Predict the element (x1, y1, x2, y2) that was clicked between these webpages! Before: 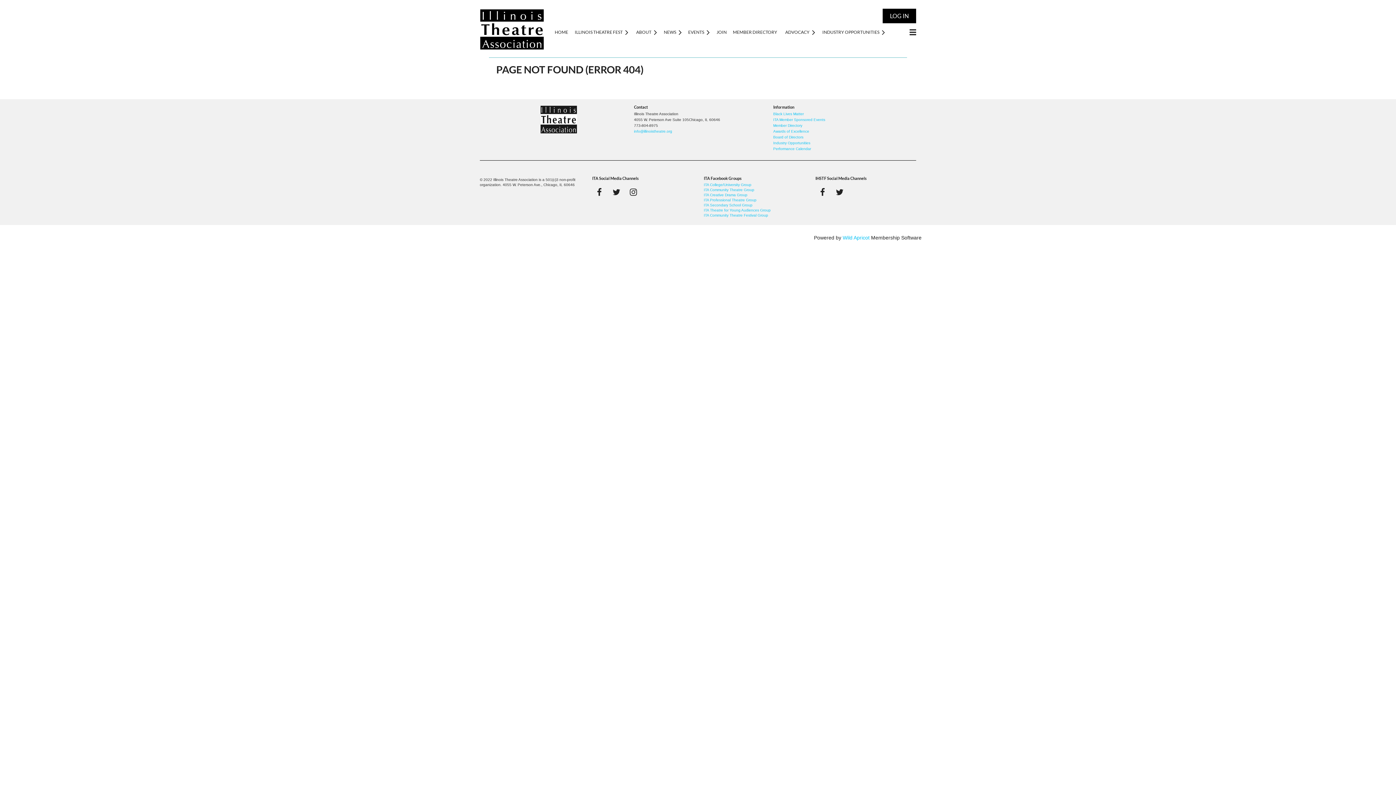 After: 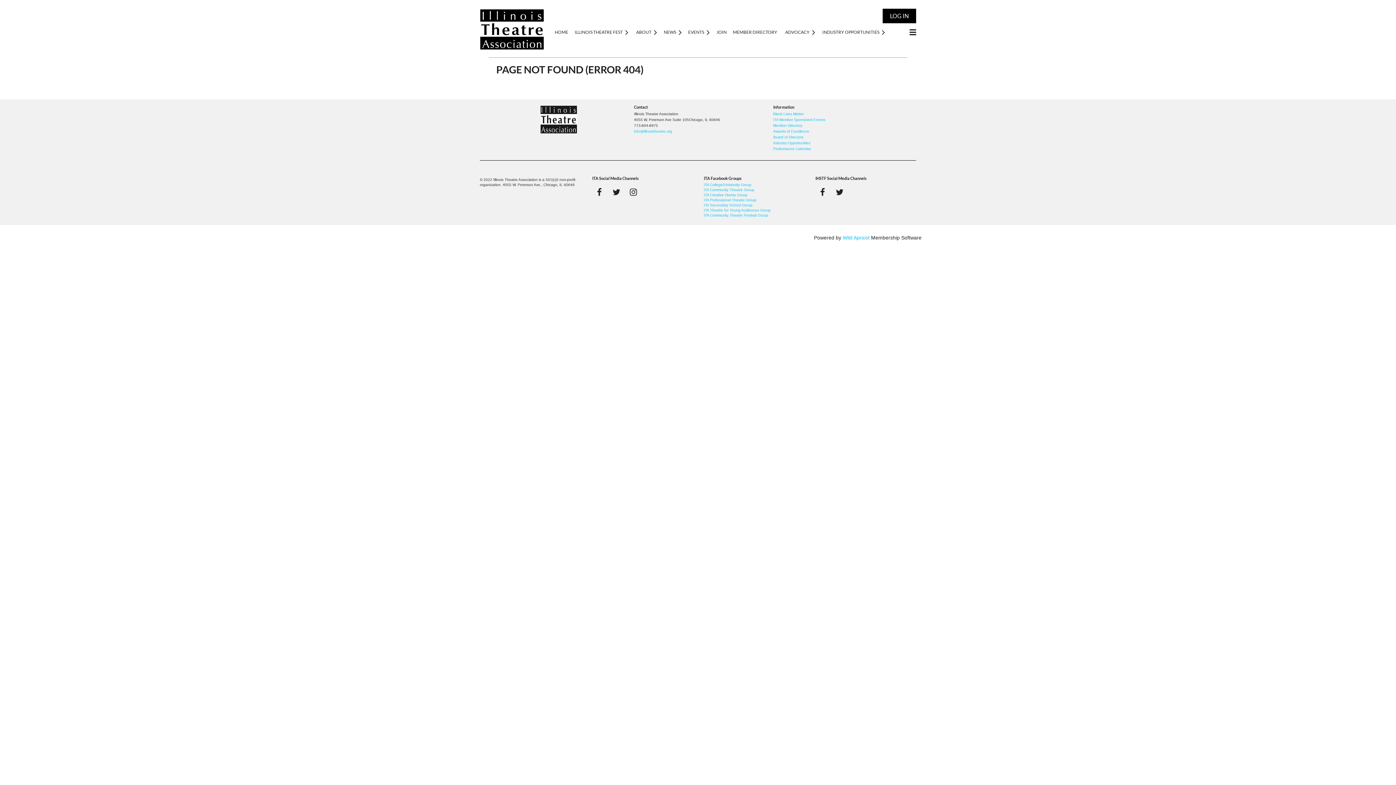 Action: label: info@illinoistheatre.org bbox: (634, 129, 672, 133)